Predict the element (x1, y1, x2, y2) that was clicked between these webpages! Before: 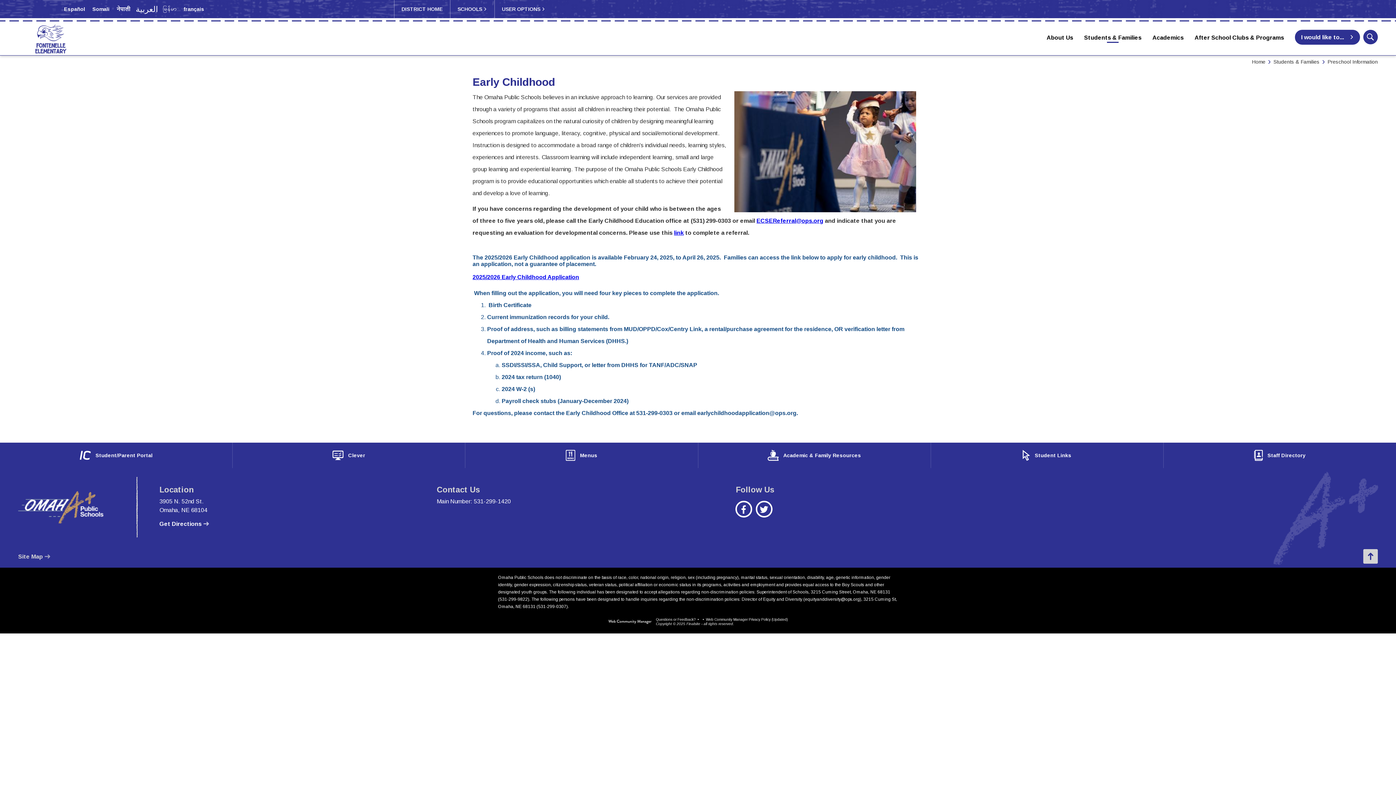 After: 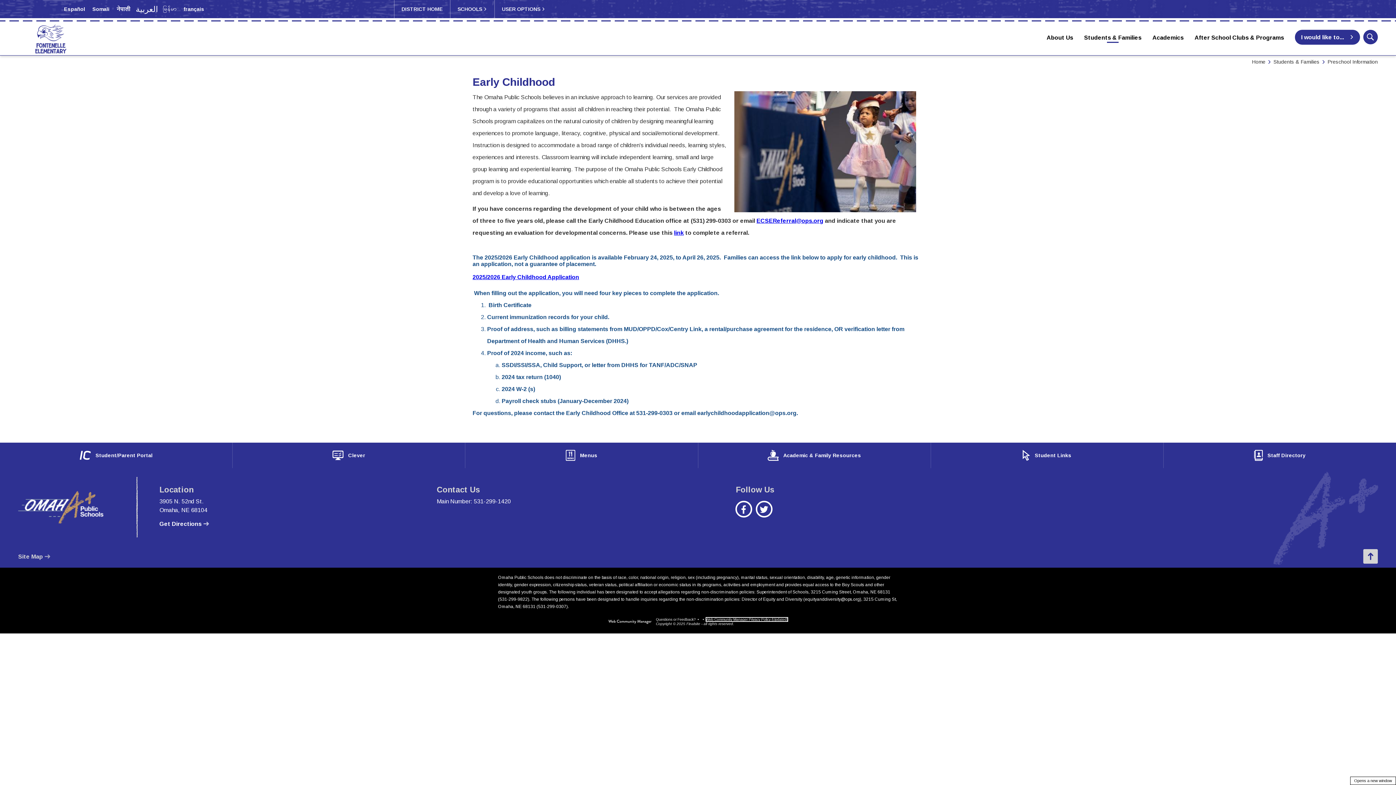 Action: label: Web Community Manager Privacy Policy (Updated) - Opens a new window bbox: (706, 617, 787, 621)